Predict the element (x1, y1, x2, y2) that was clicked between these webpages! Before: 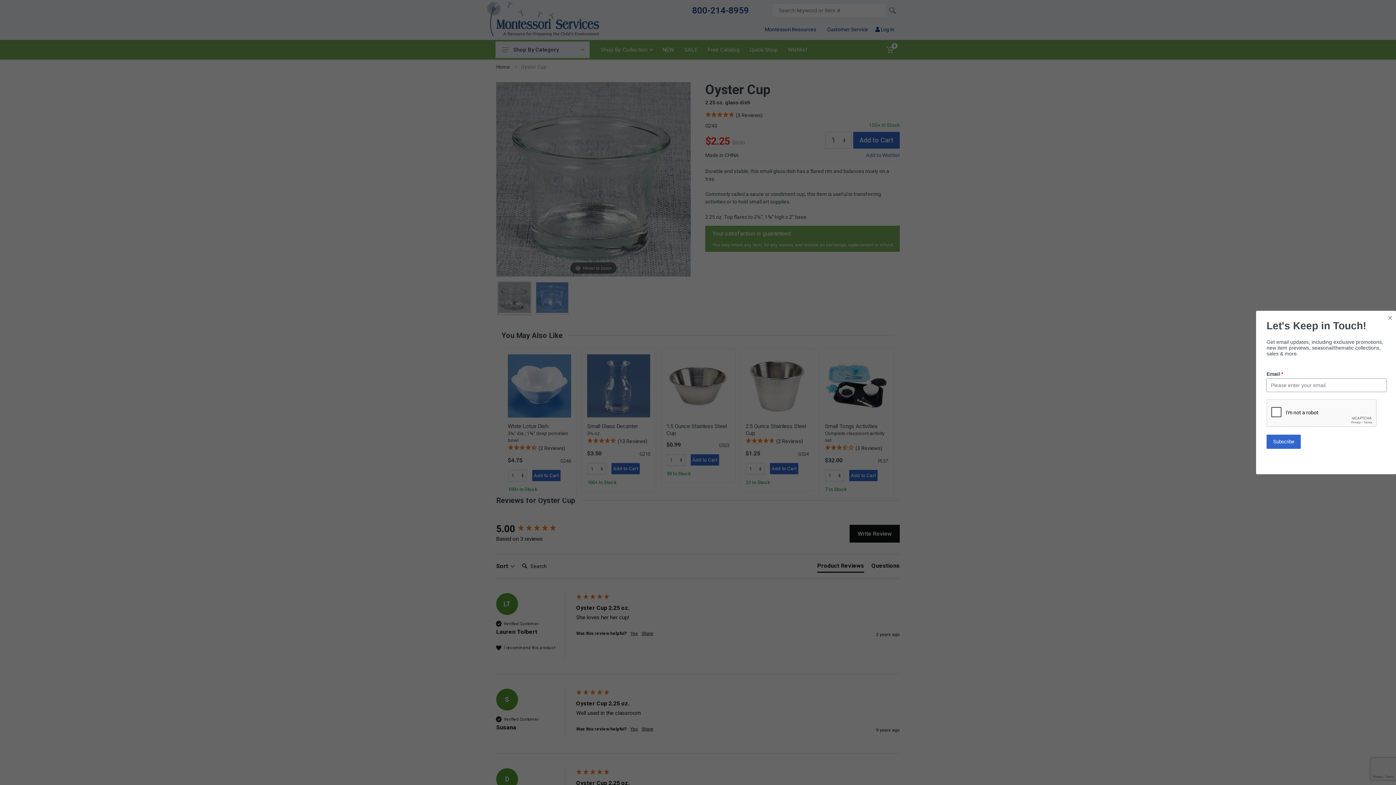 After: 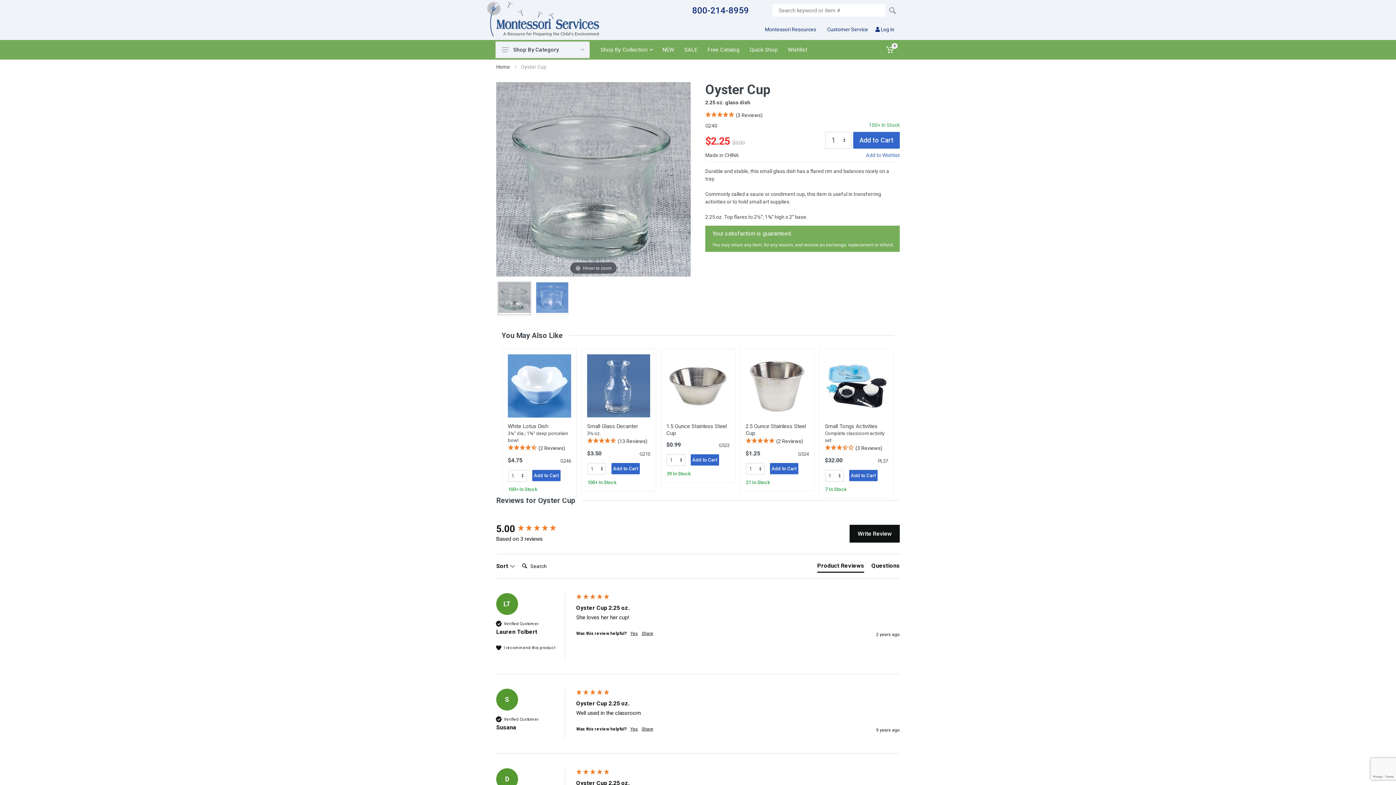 Action: bbox: (1388, 311, 1393, 324) label: Close